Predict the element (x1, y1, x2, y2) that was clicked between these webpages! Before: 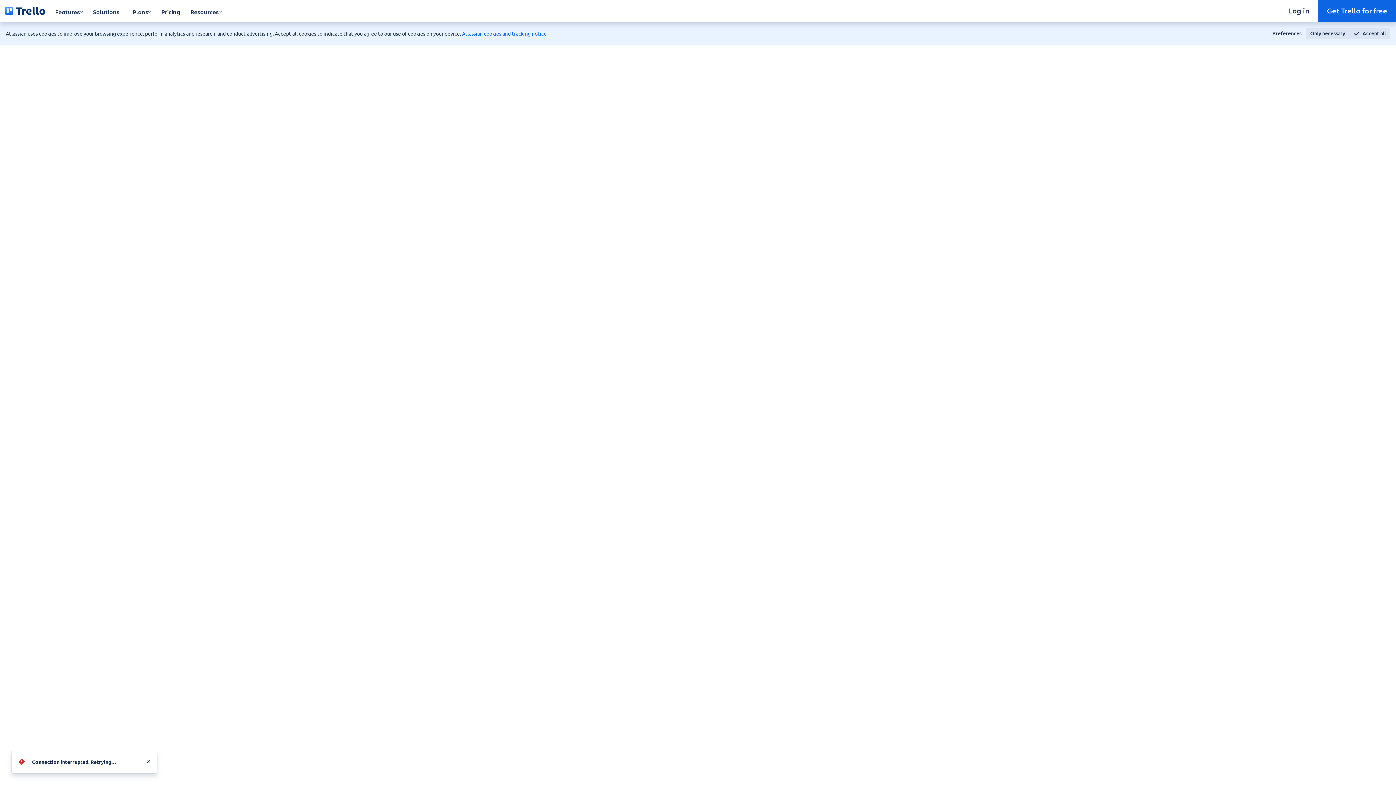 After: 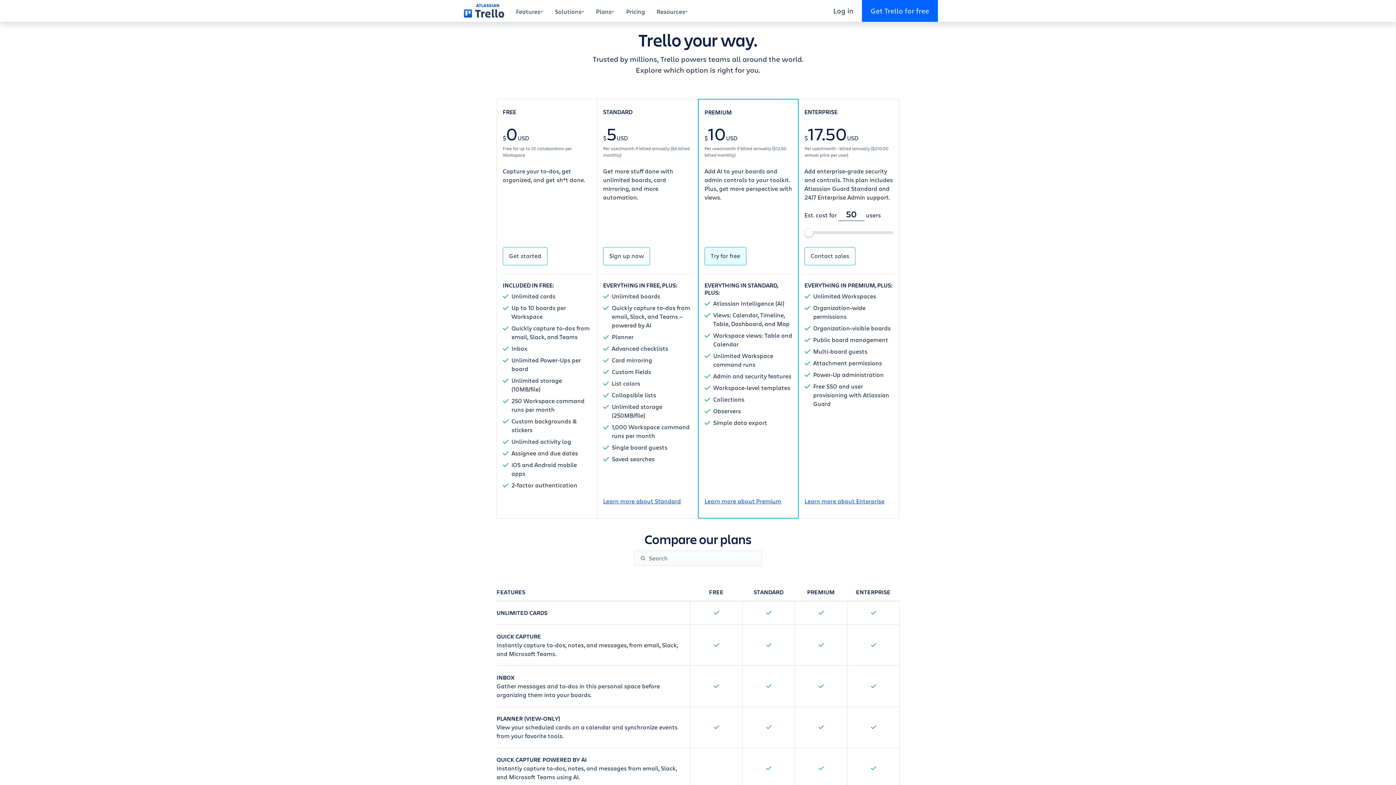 Action: bbox: (156, 0, 185, 21) label: Pricing